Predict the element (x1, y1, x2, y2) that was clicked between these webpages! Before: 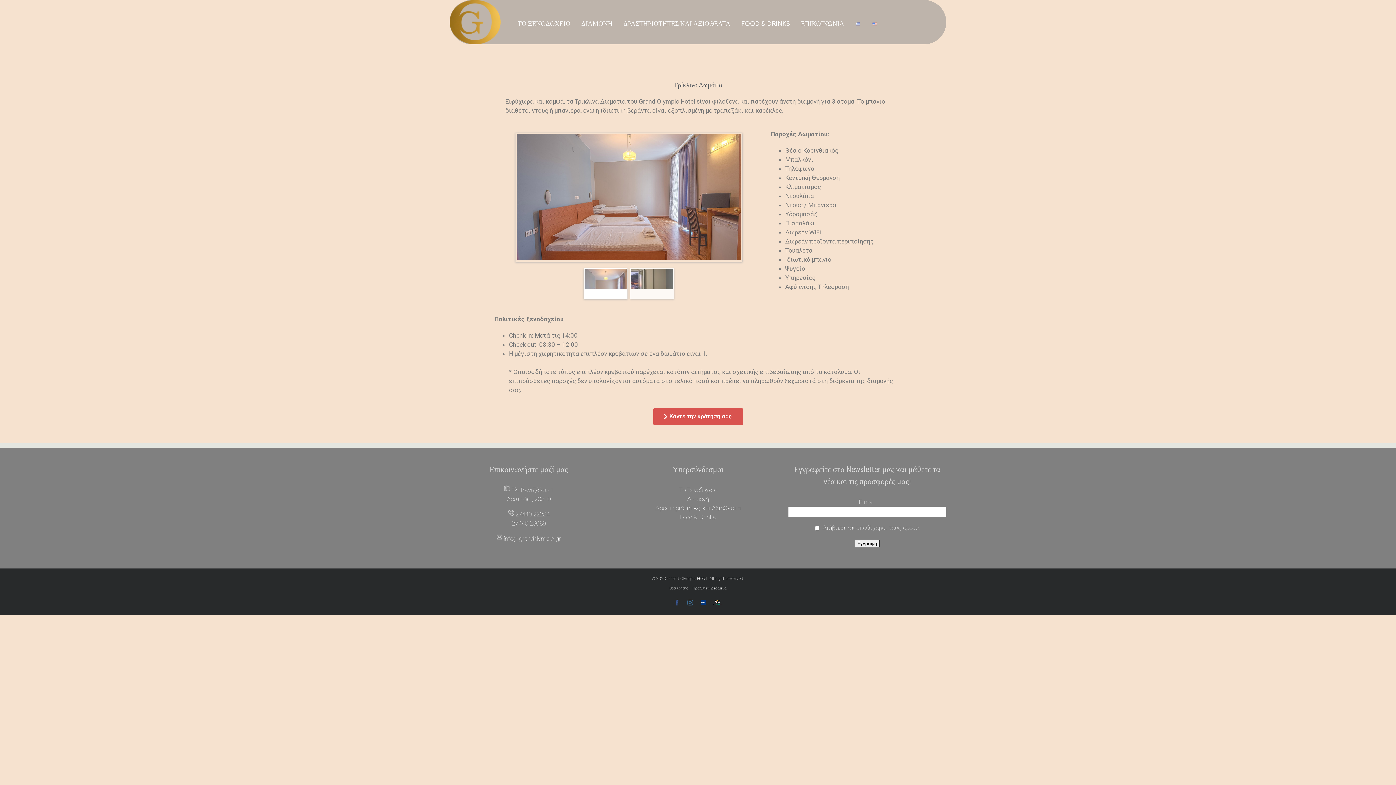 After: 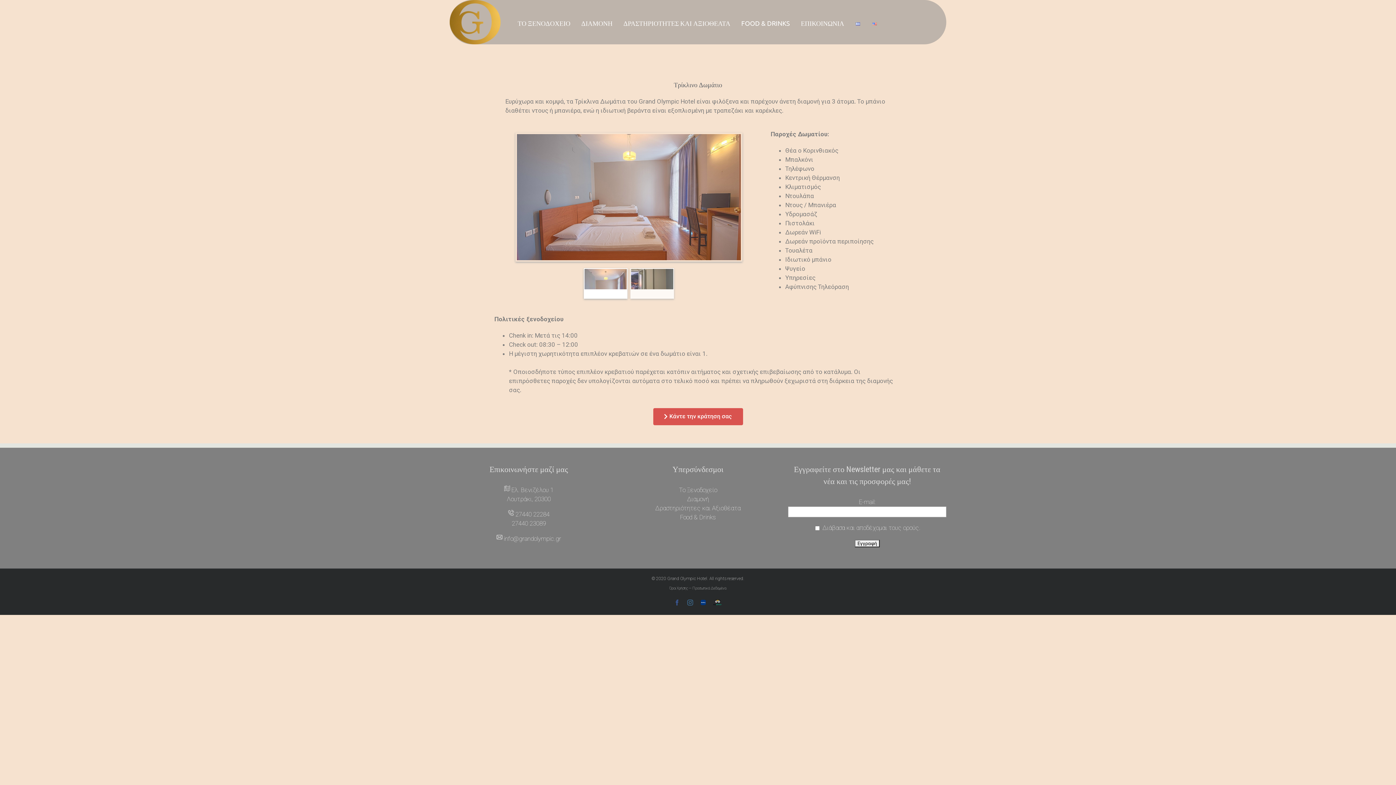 Action: bbox: (855, 0, 861, 43)